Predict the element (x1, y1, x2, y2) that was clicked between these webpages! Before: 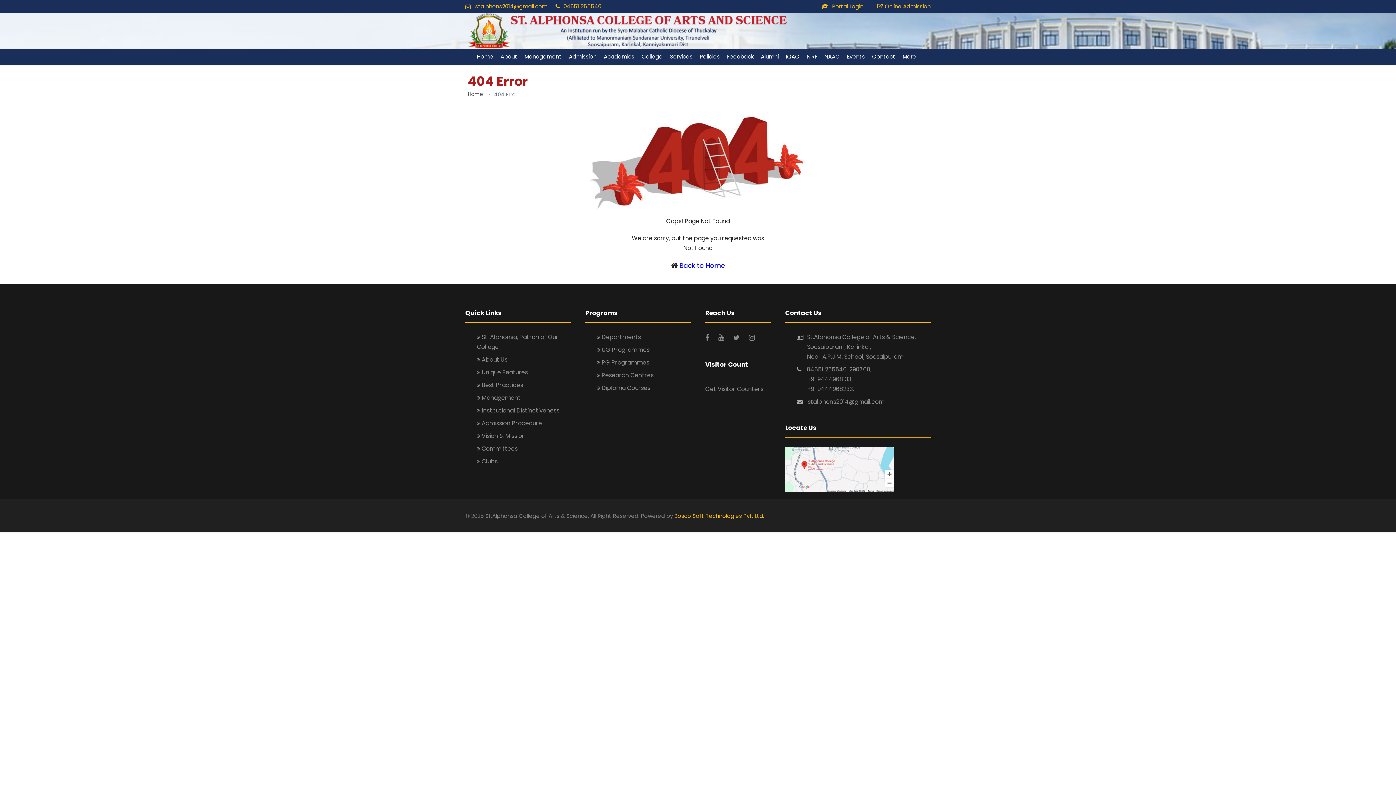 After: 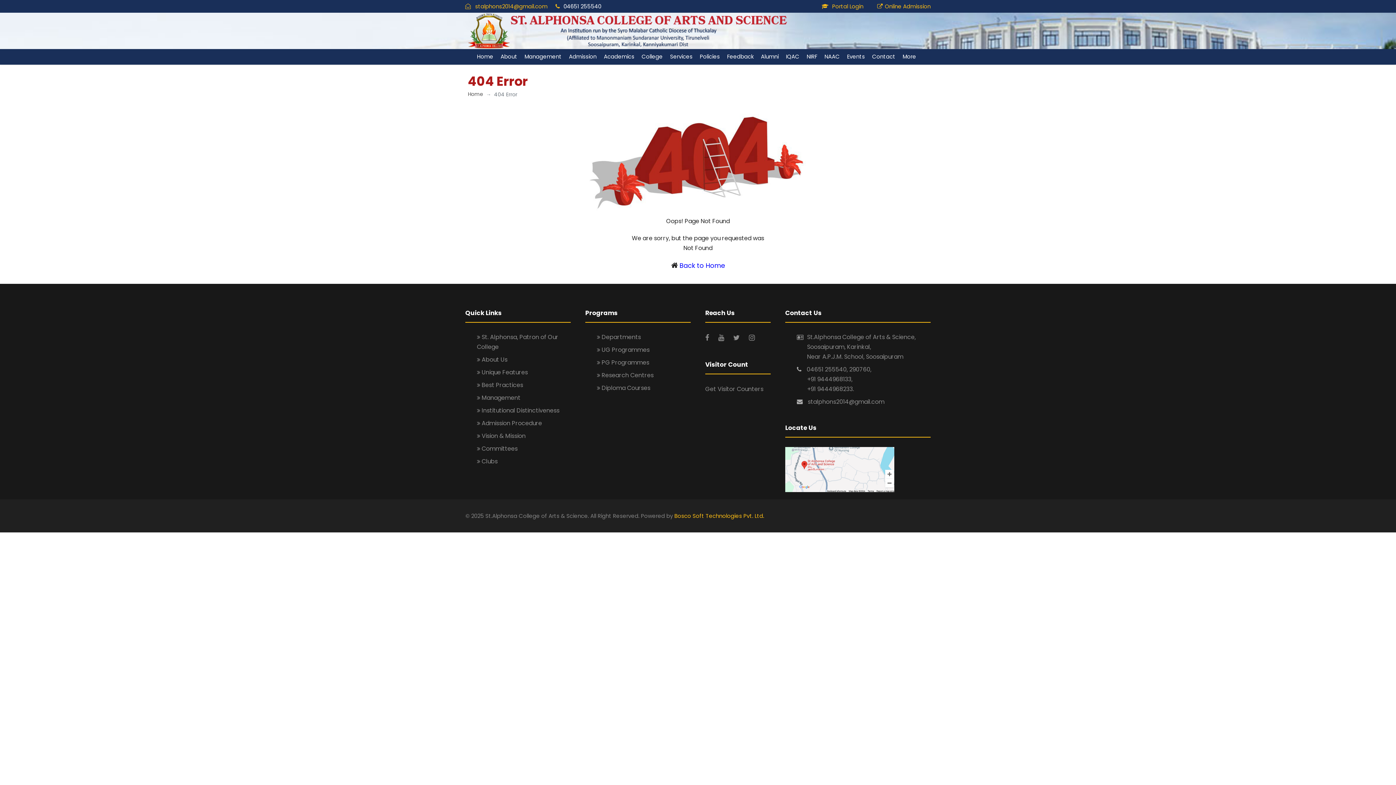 Action: bbox: (563, 2, 601, 10) label: 04651 255540